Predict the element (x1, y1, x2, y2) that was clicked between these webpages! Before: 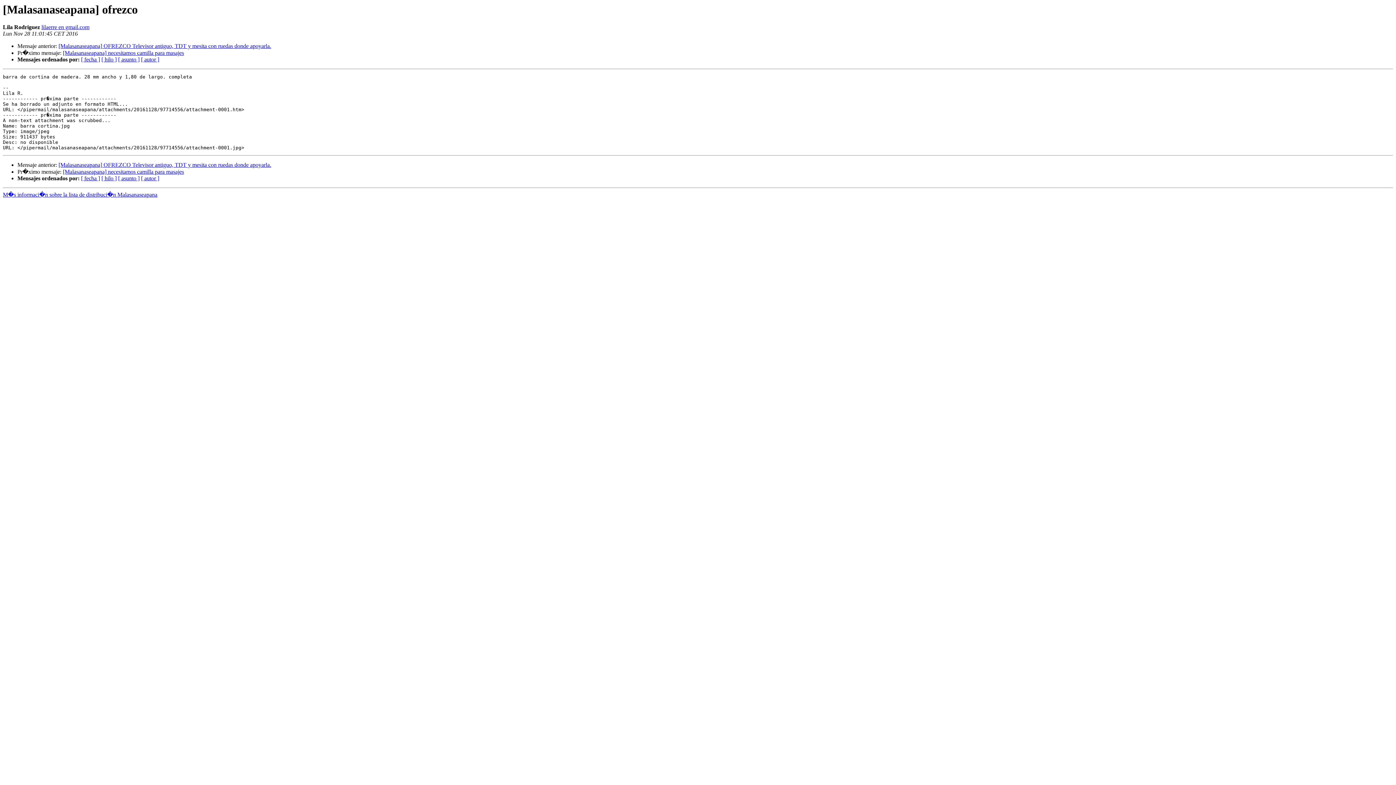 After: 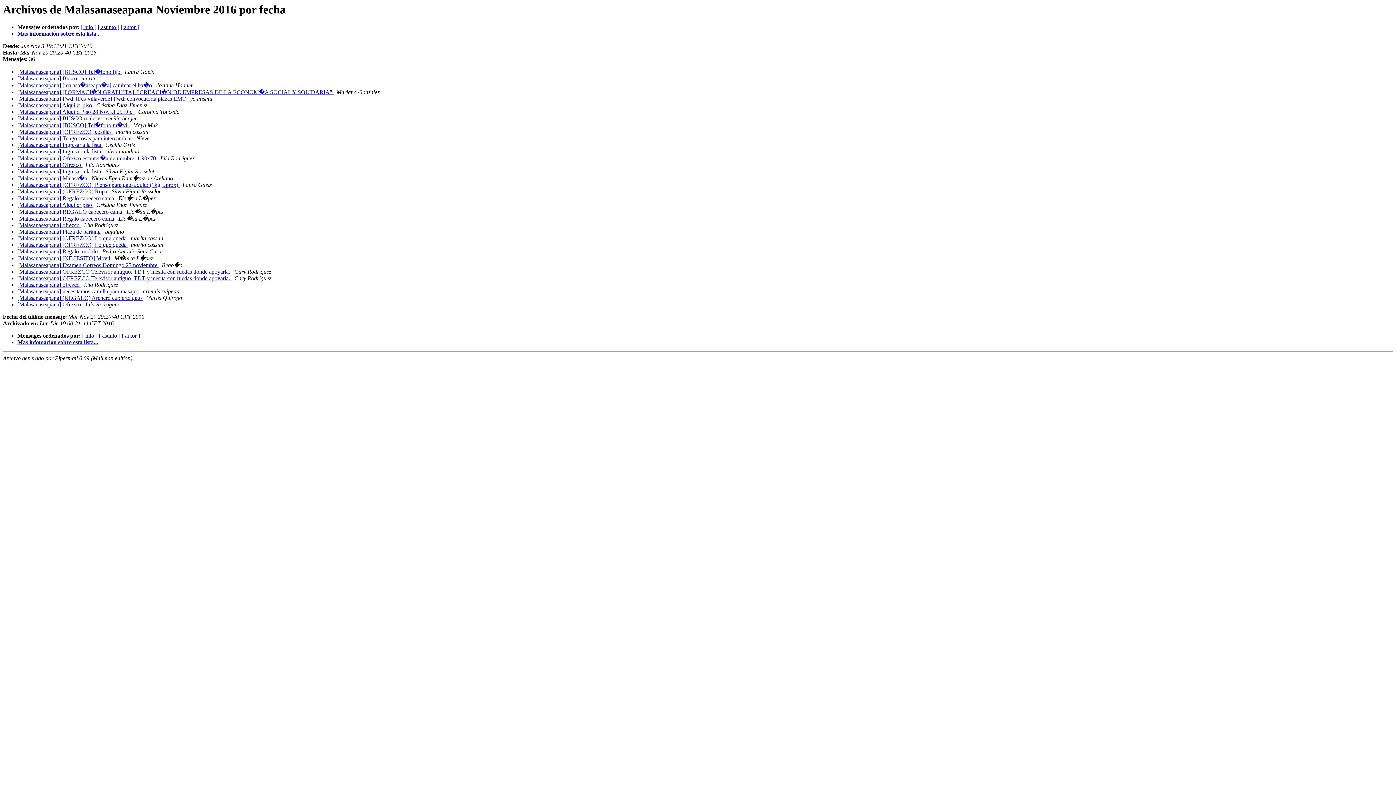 Action: label: [ fecha ] bbox: (81, 56, 100, 62)